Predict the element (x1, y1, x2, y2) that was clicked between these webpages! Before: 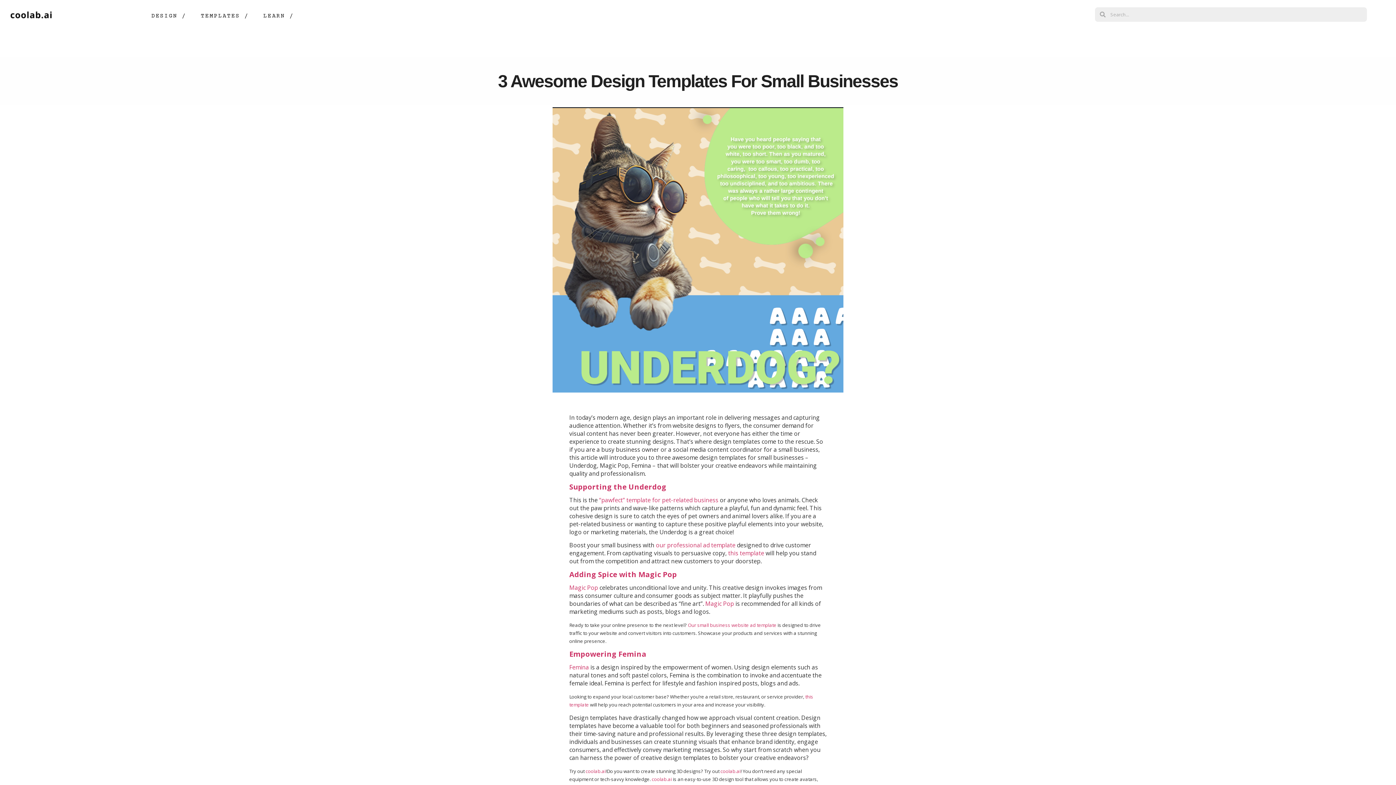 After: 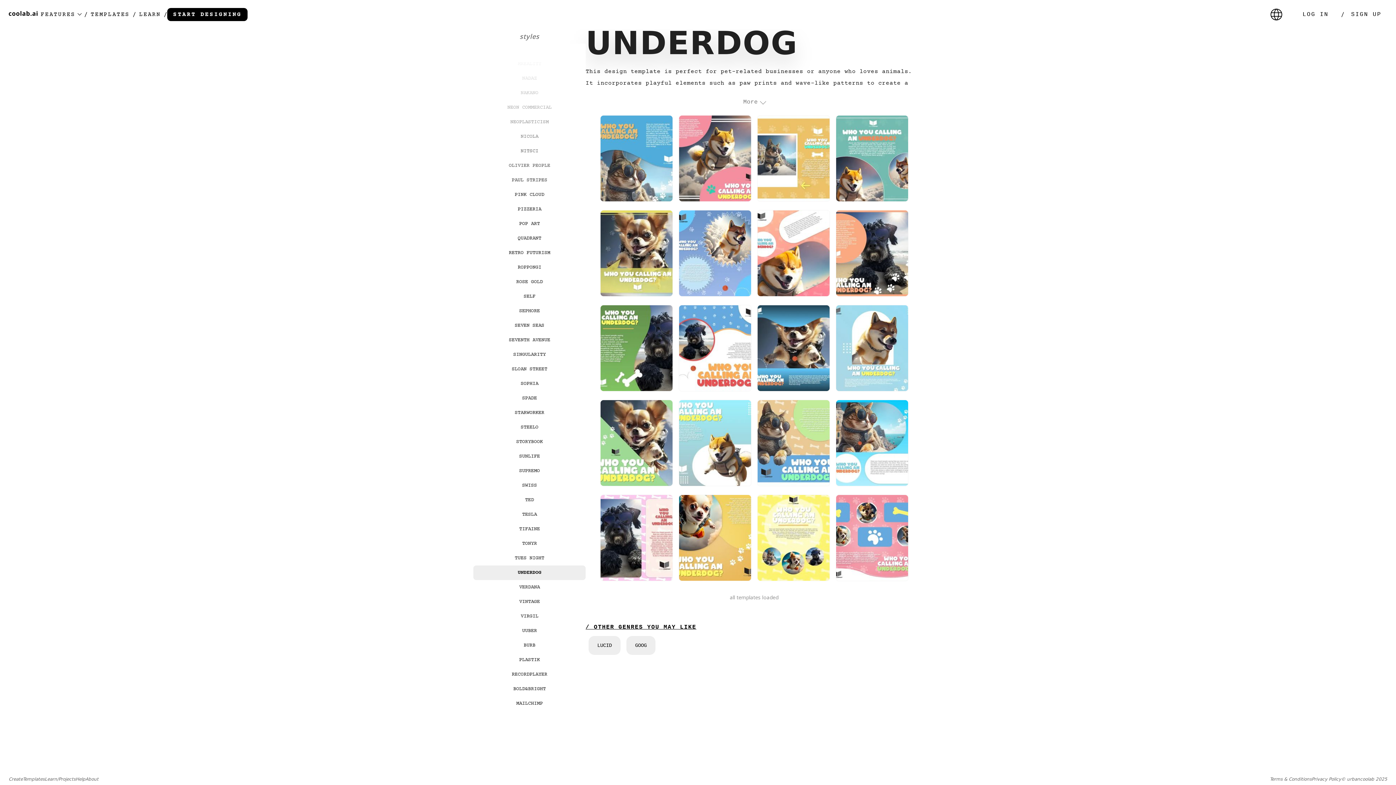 Action: bbox: (599, 496, 718, 504) label: “pawfect” template for pet-related business